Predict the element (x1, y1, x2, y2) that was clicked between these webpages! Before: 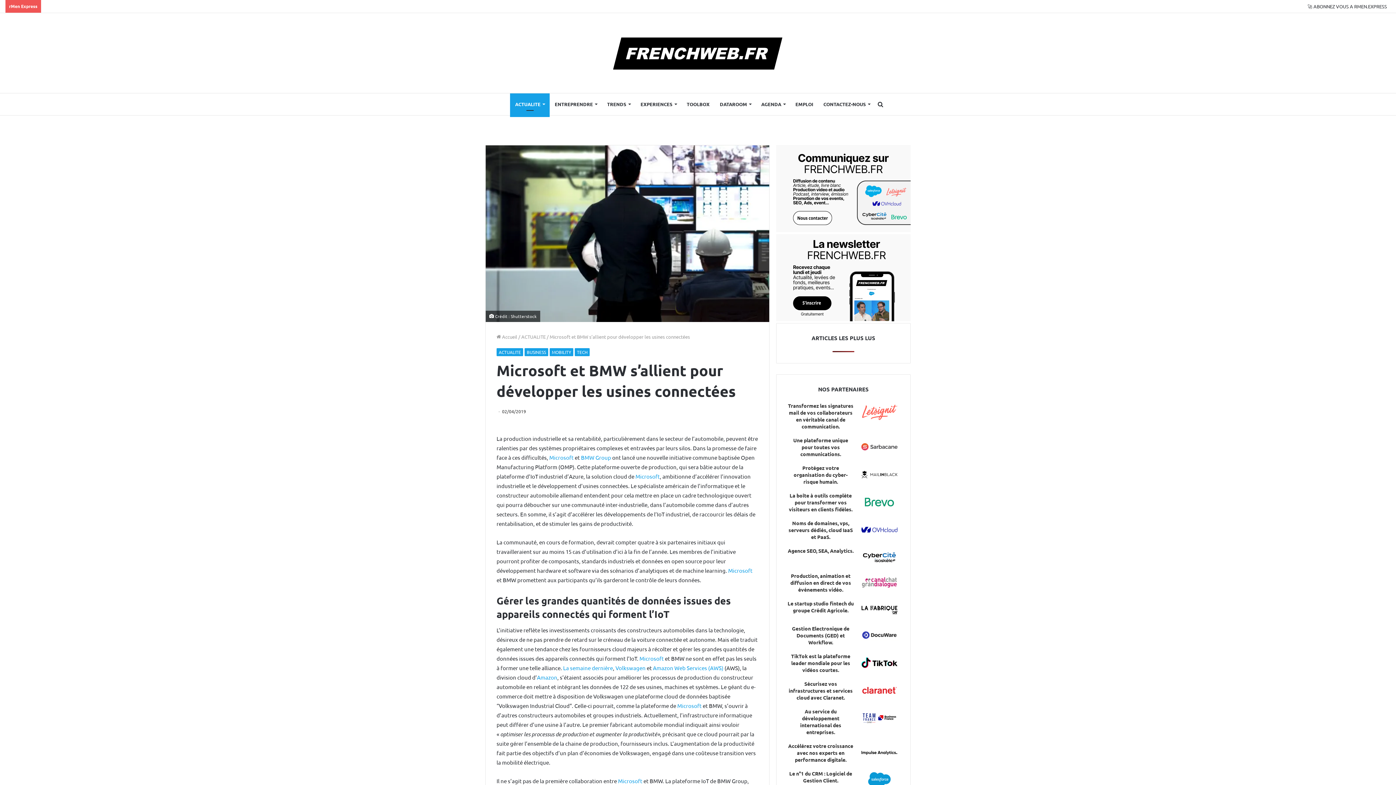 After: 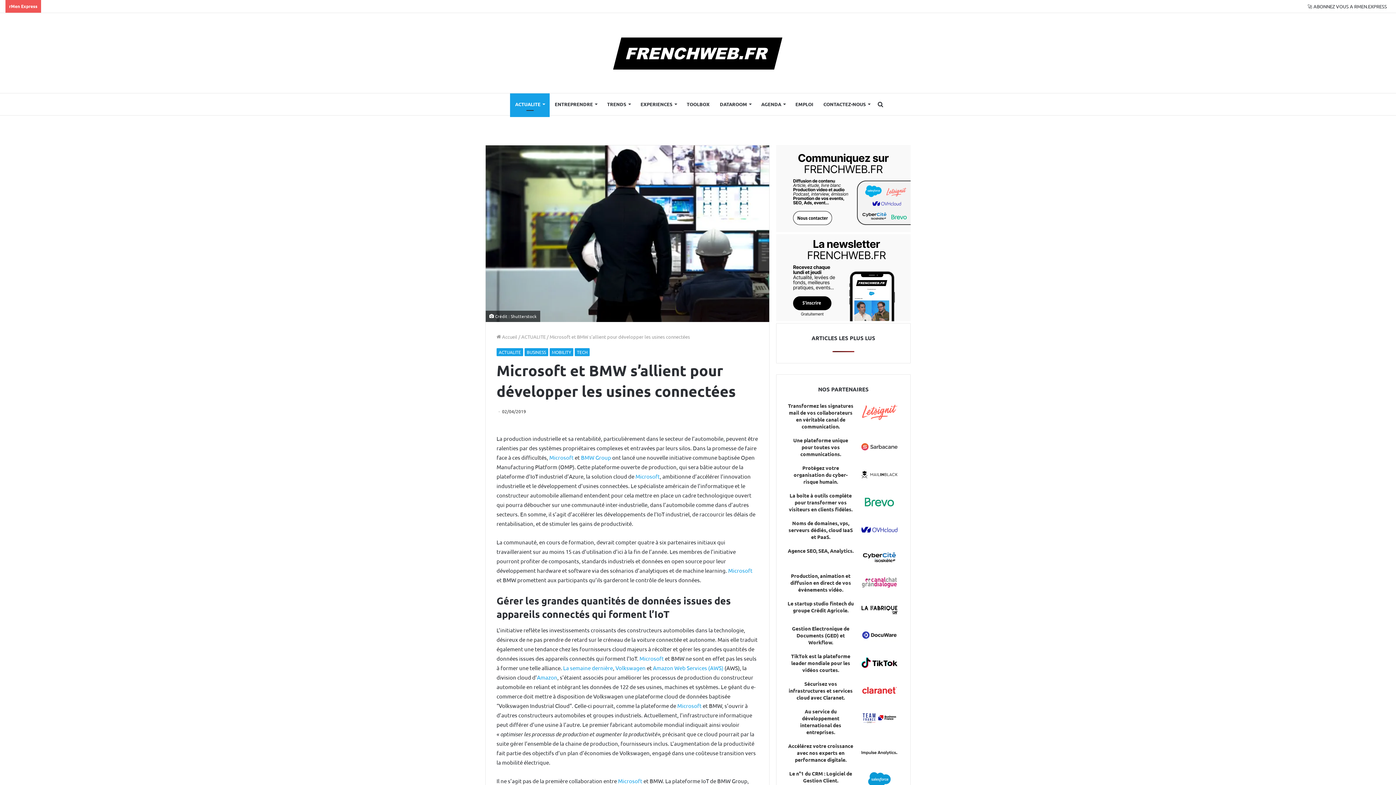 Action: bbox: (859, 742, 899, 762) label: IMPULSE ANALYTICS